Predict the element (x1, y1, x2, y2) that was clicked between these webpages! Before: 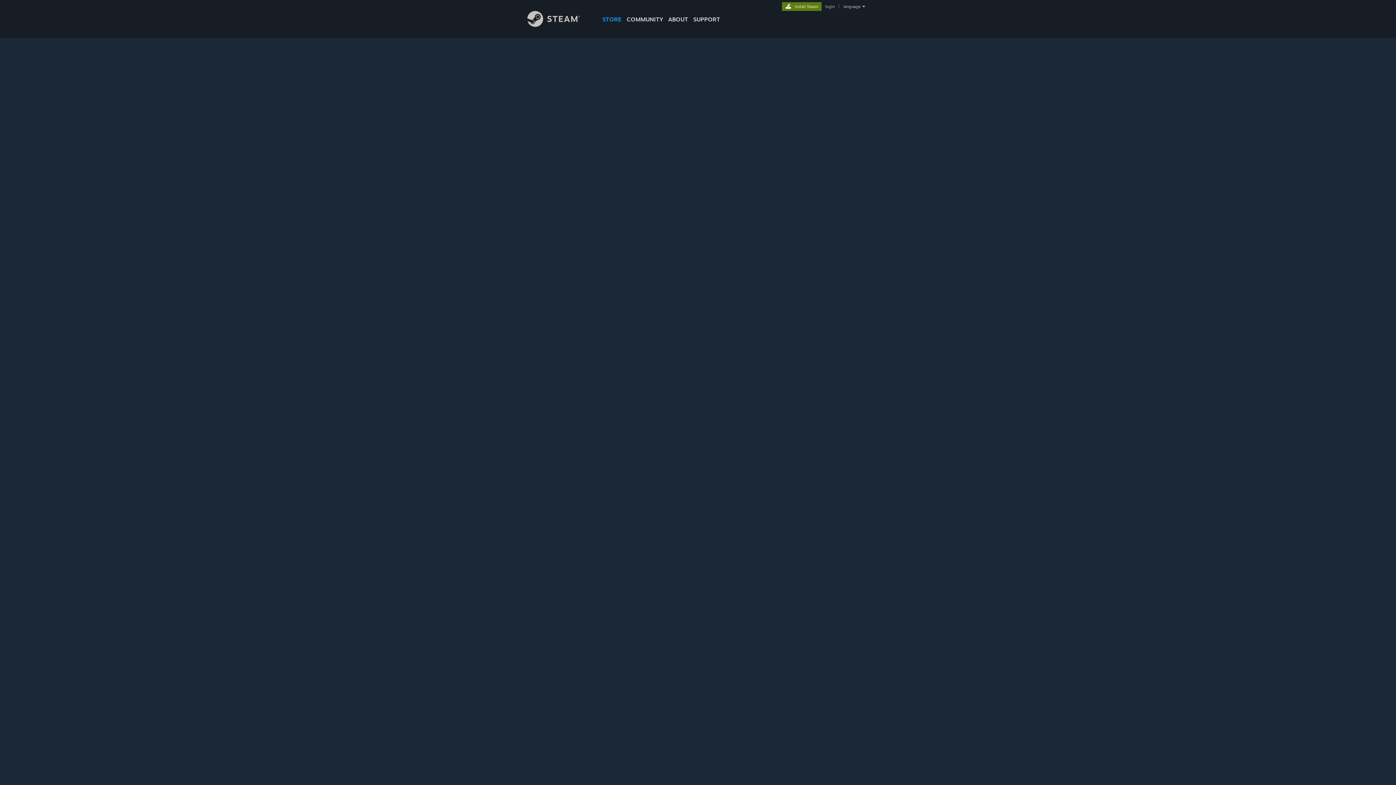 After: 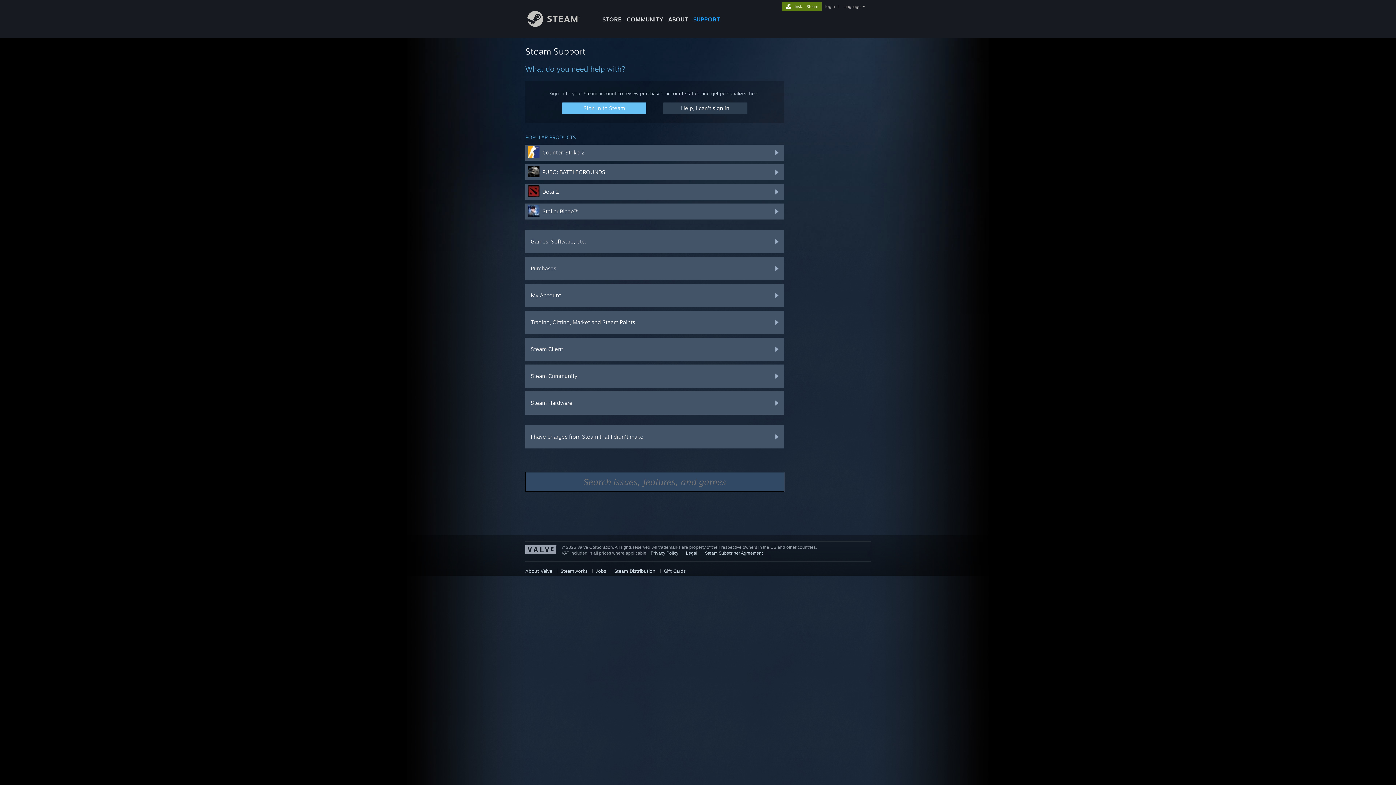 Action: bbox: (690, 0, 722, 24) label: SUPPORT